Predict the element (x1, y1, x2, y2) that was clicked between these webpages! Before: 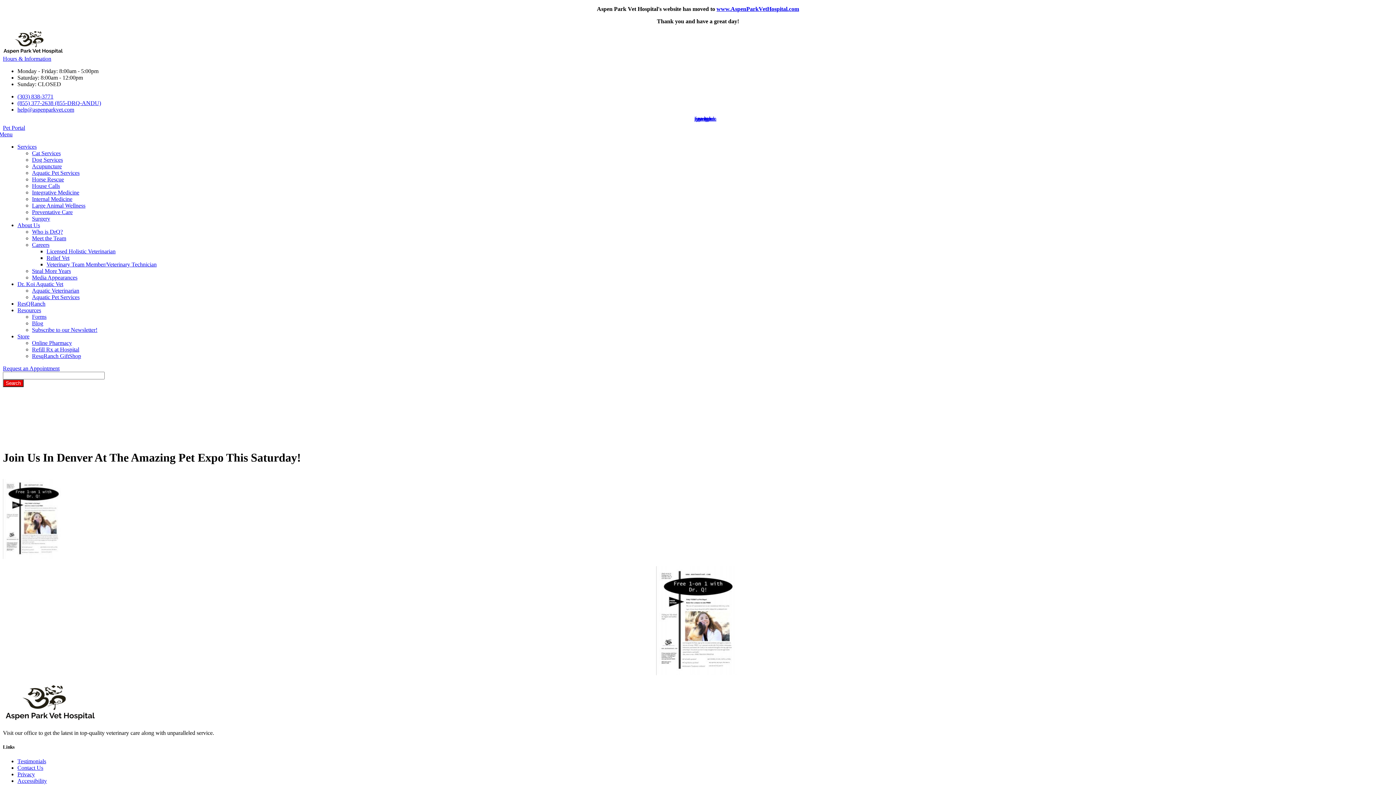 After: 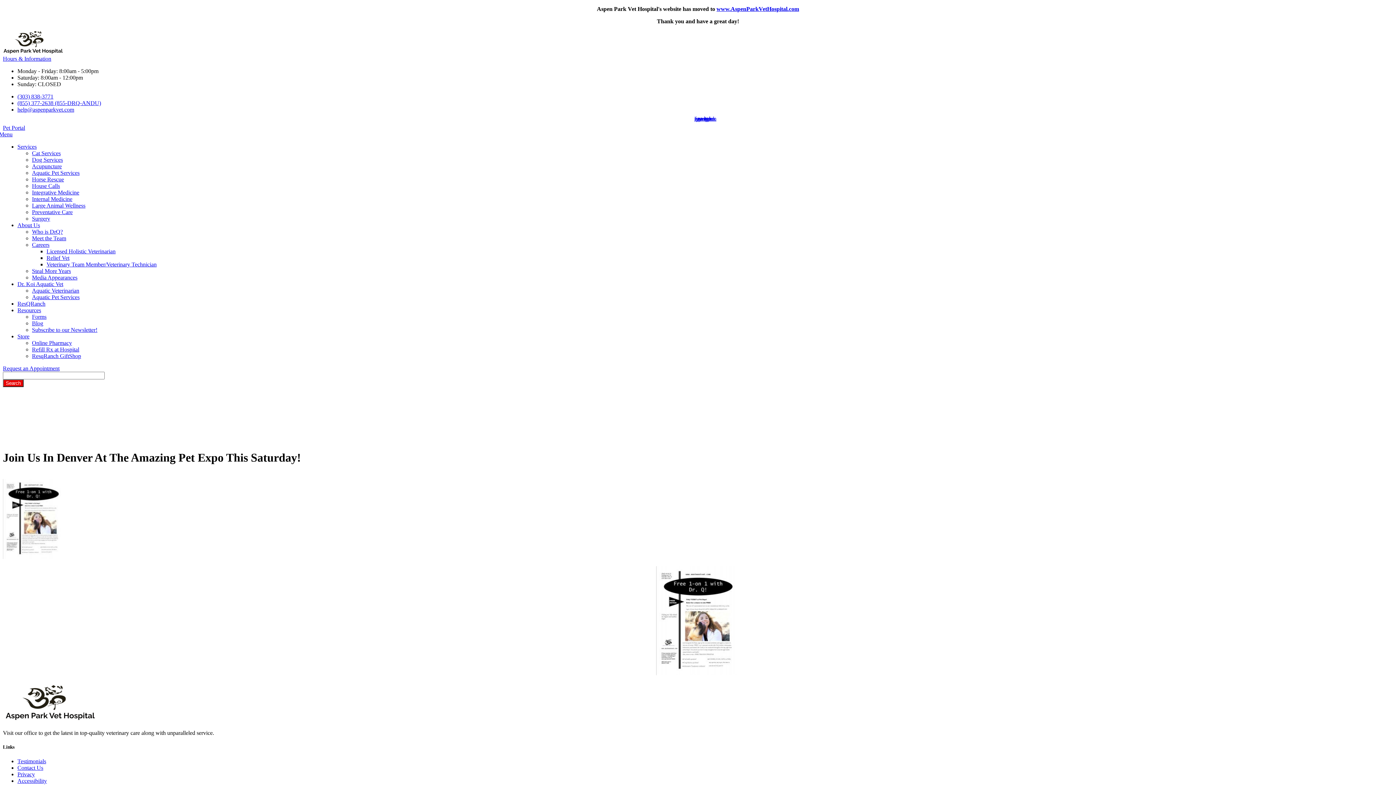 Action: label: (855) 377-2638 (855-DRQ-ANDU) bbox: (17, 100, 101, 106)